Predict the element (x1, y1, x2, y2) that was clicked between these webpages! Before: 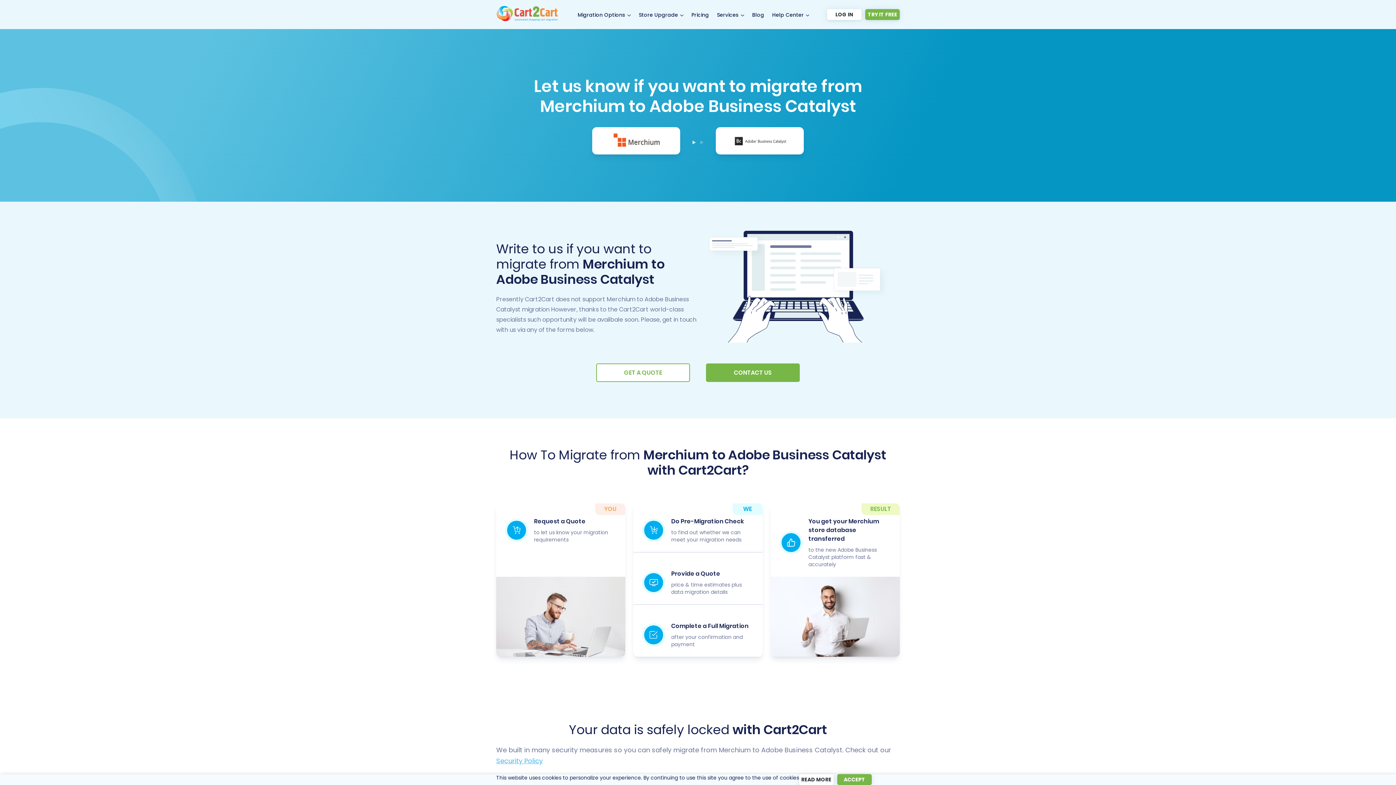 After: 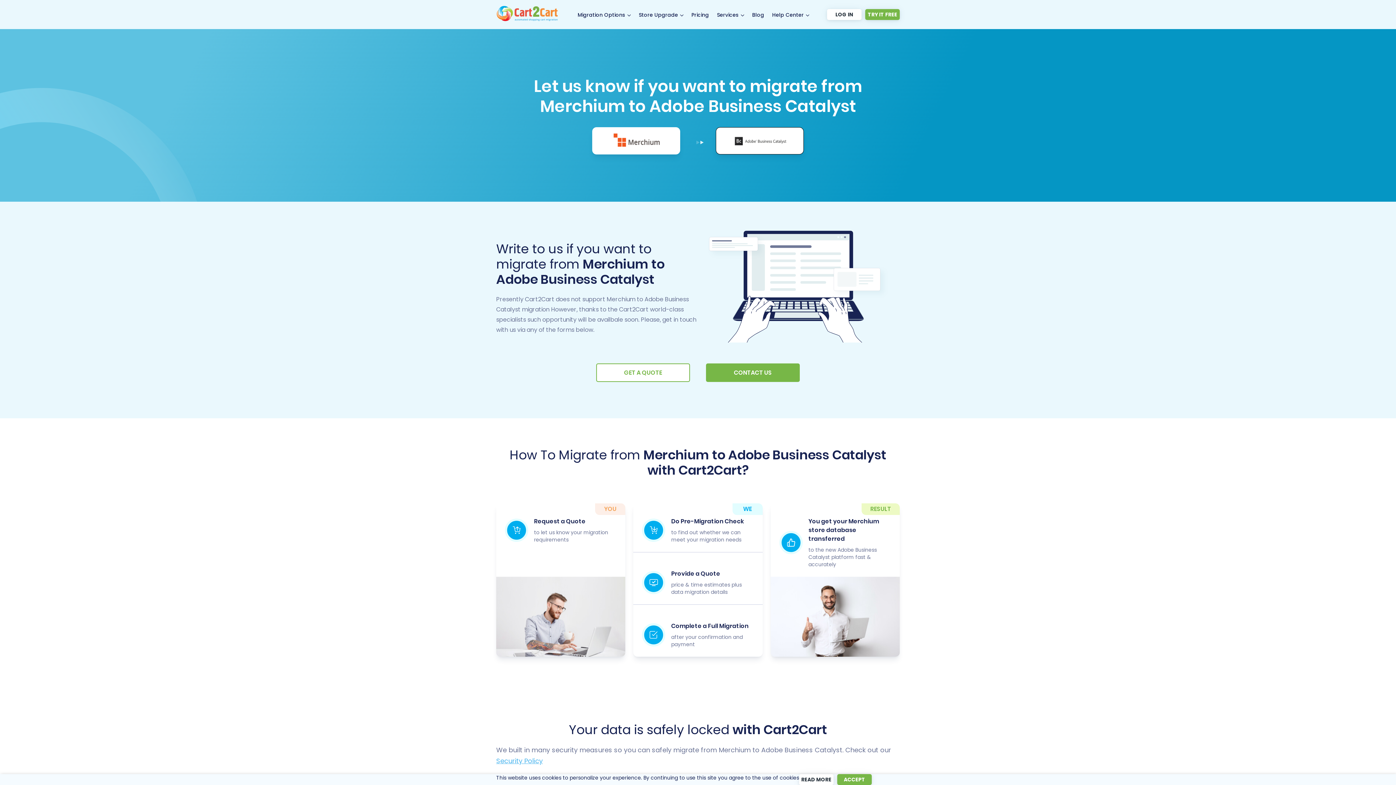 Action: bbox: (716, 127, 803, 154)